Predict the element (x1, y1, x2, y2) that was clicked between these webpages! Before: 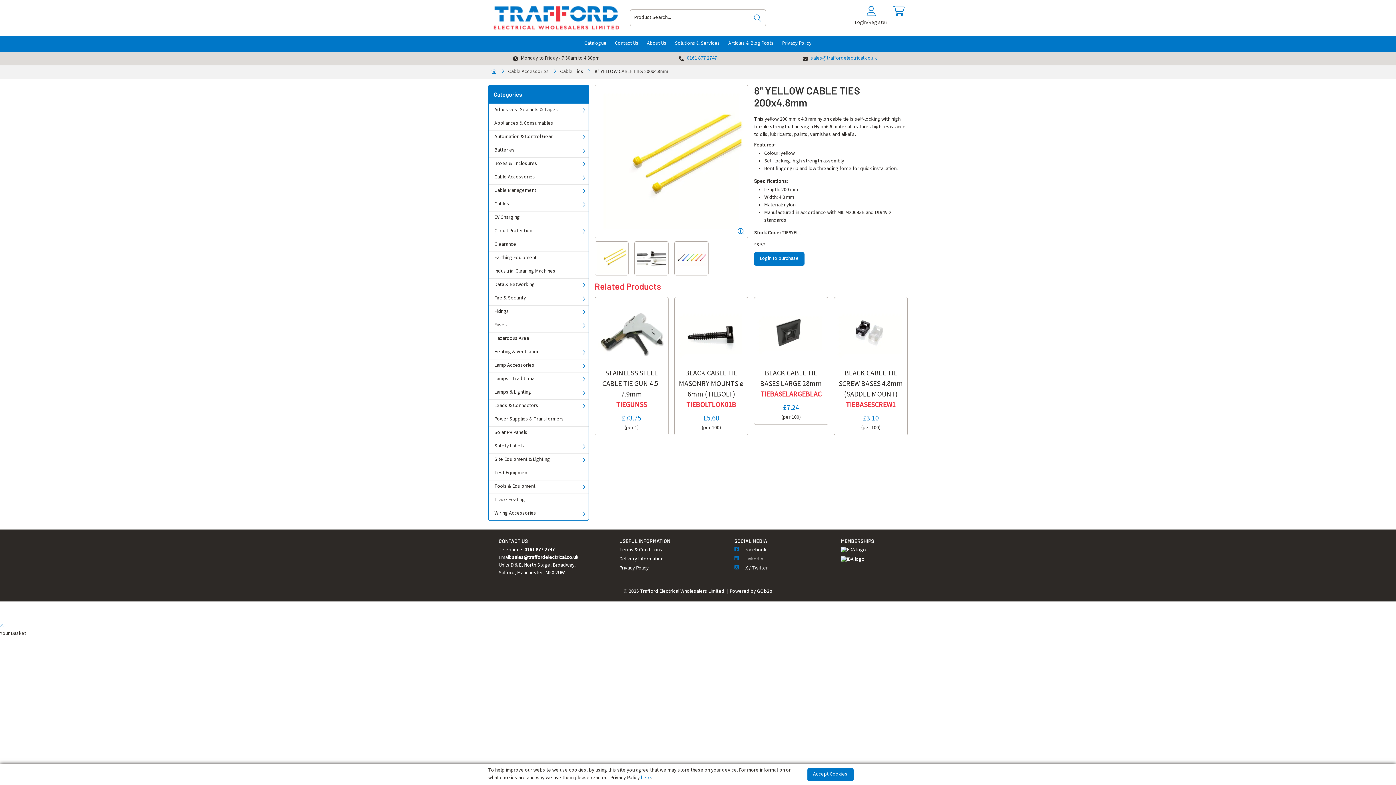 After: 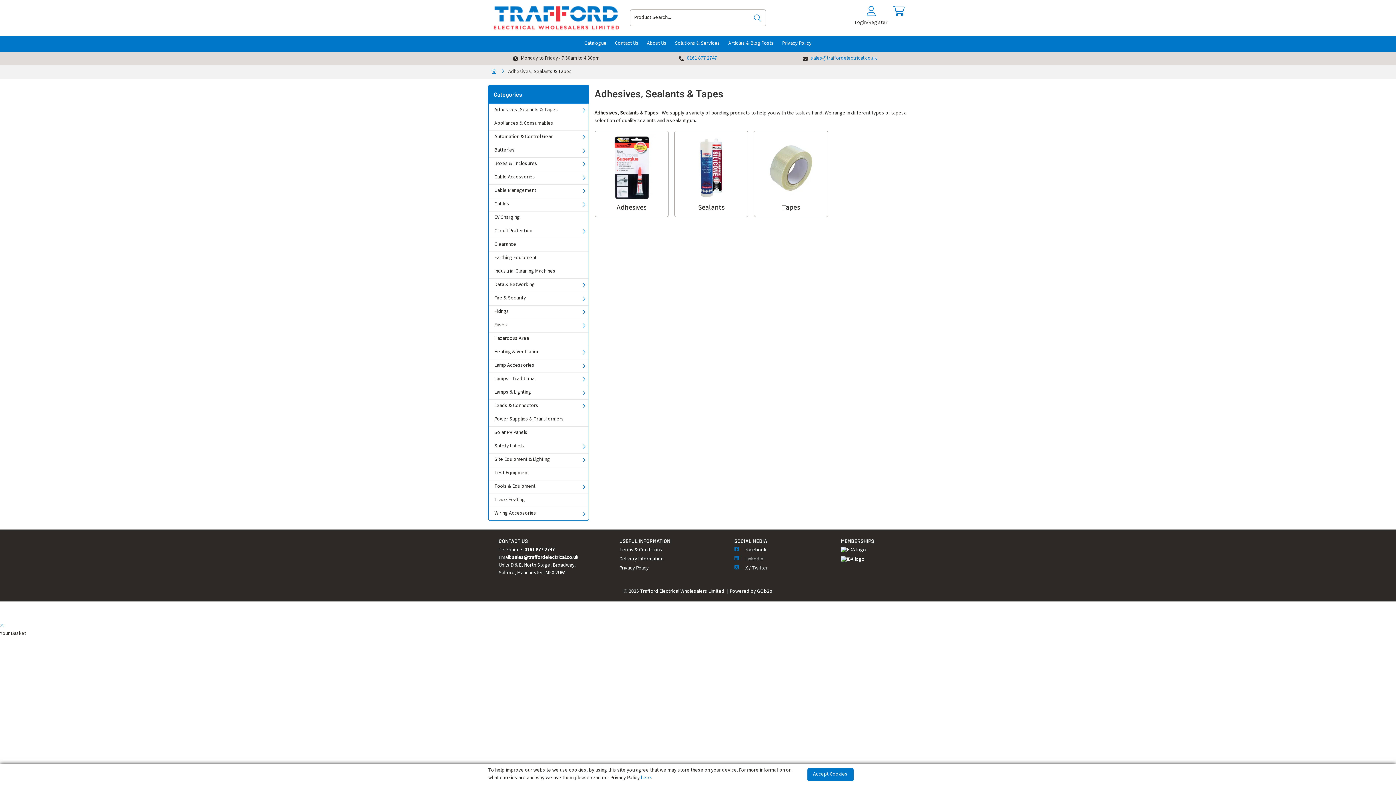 Action: label: Adhesives, Sealants & Tapes bbox: (488, 103, 588, 117)